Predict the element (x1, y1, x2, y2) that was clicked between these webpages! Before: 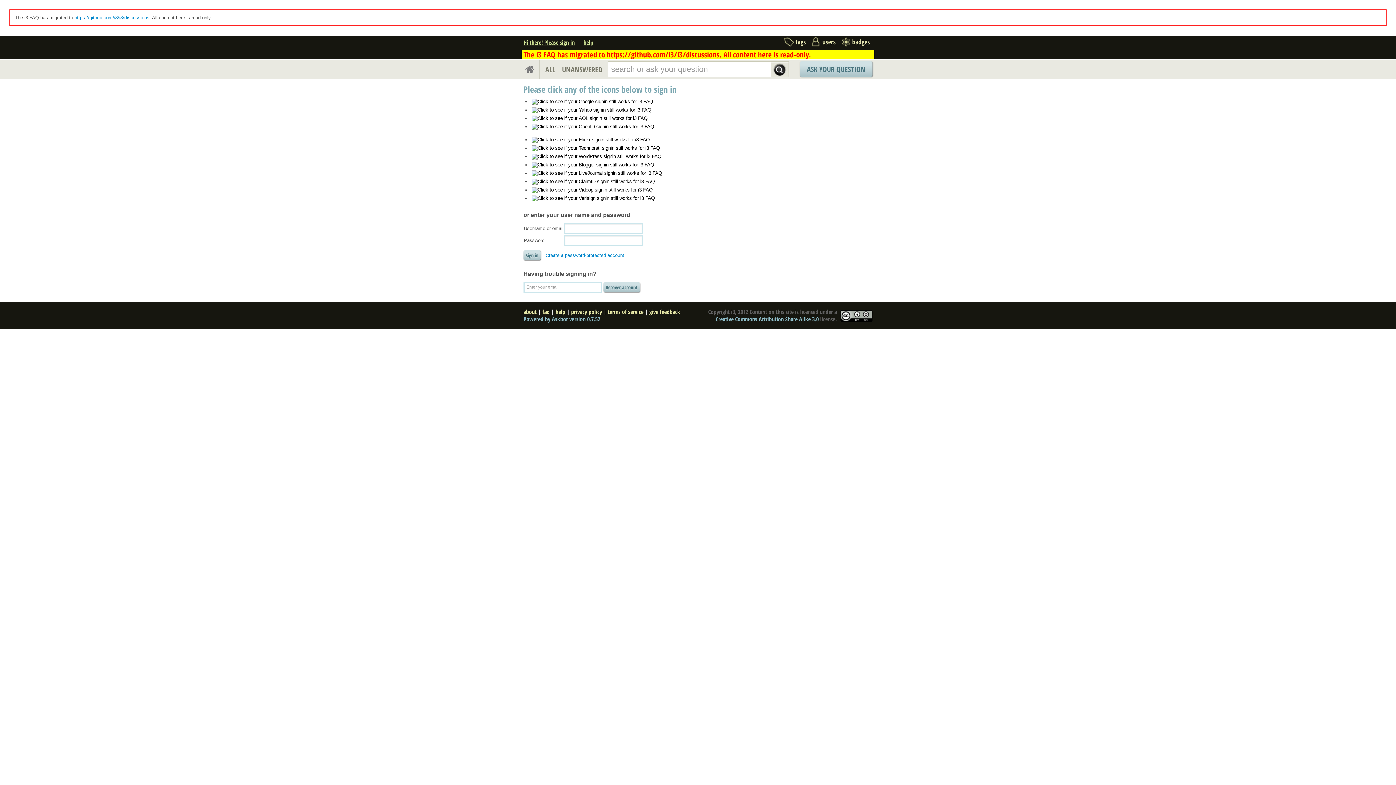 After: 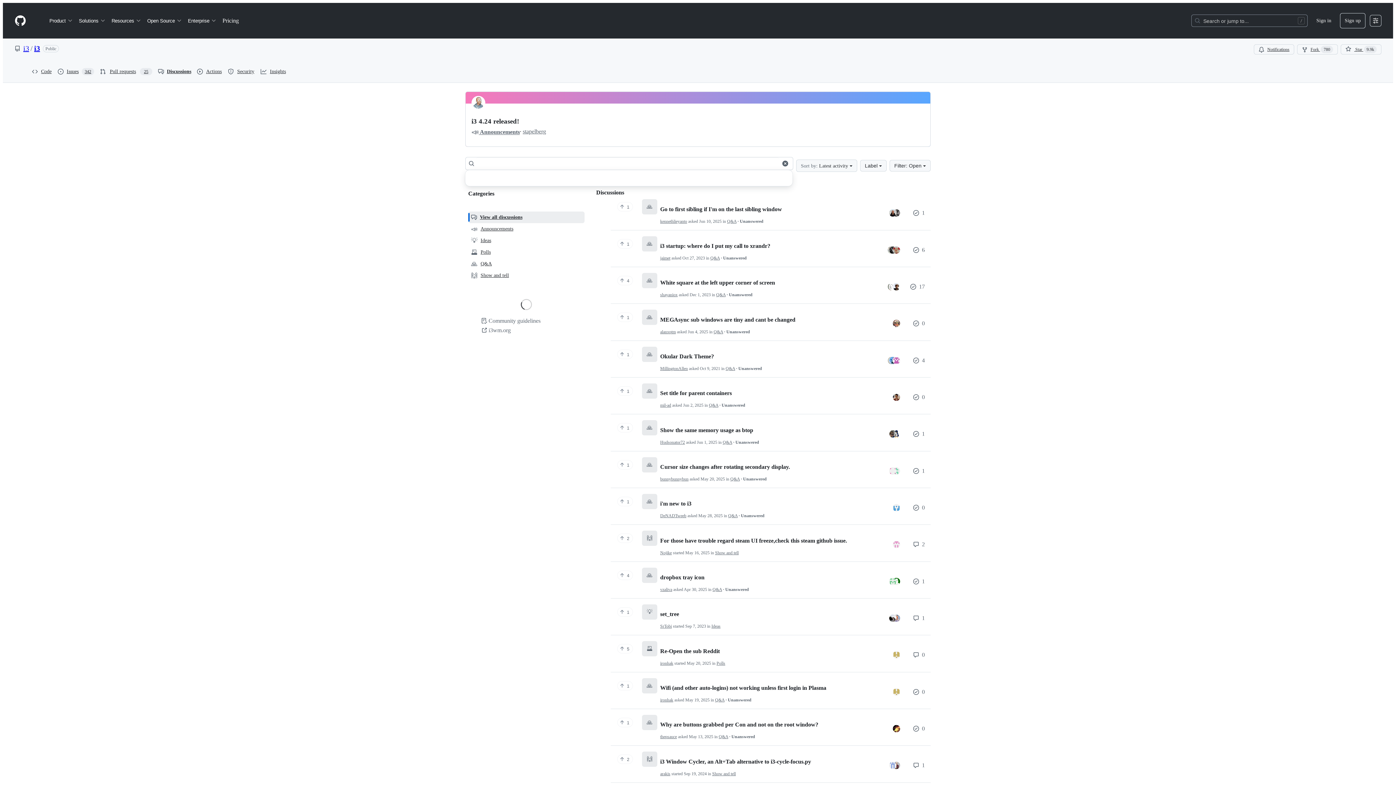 Action: bbox: (74, 14, 149, 20) label: https://github.com/i3/i3/discussions